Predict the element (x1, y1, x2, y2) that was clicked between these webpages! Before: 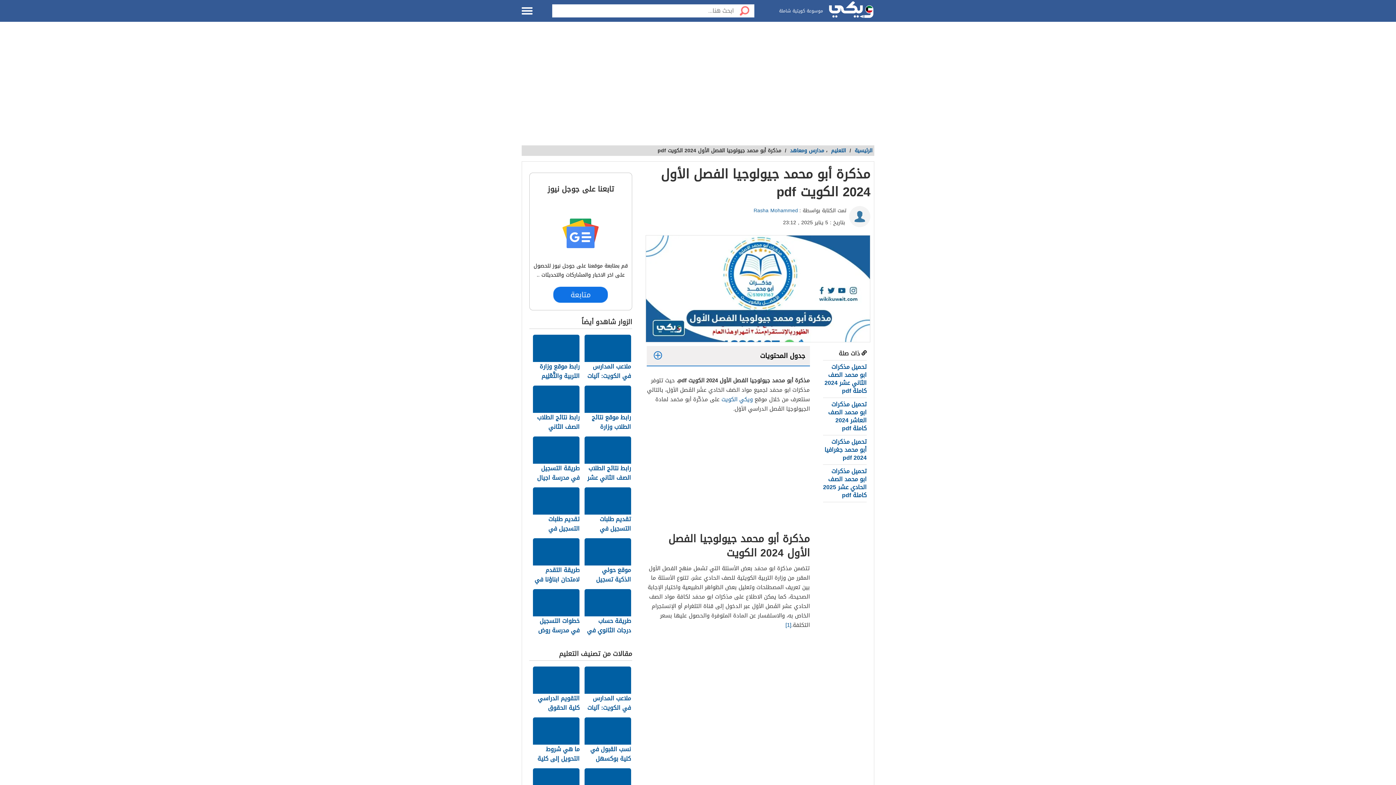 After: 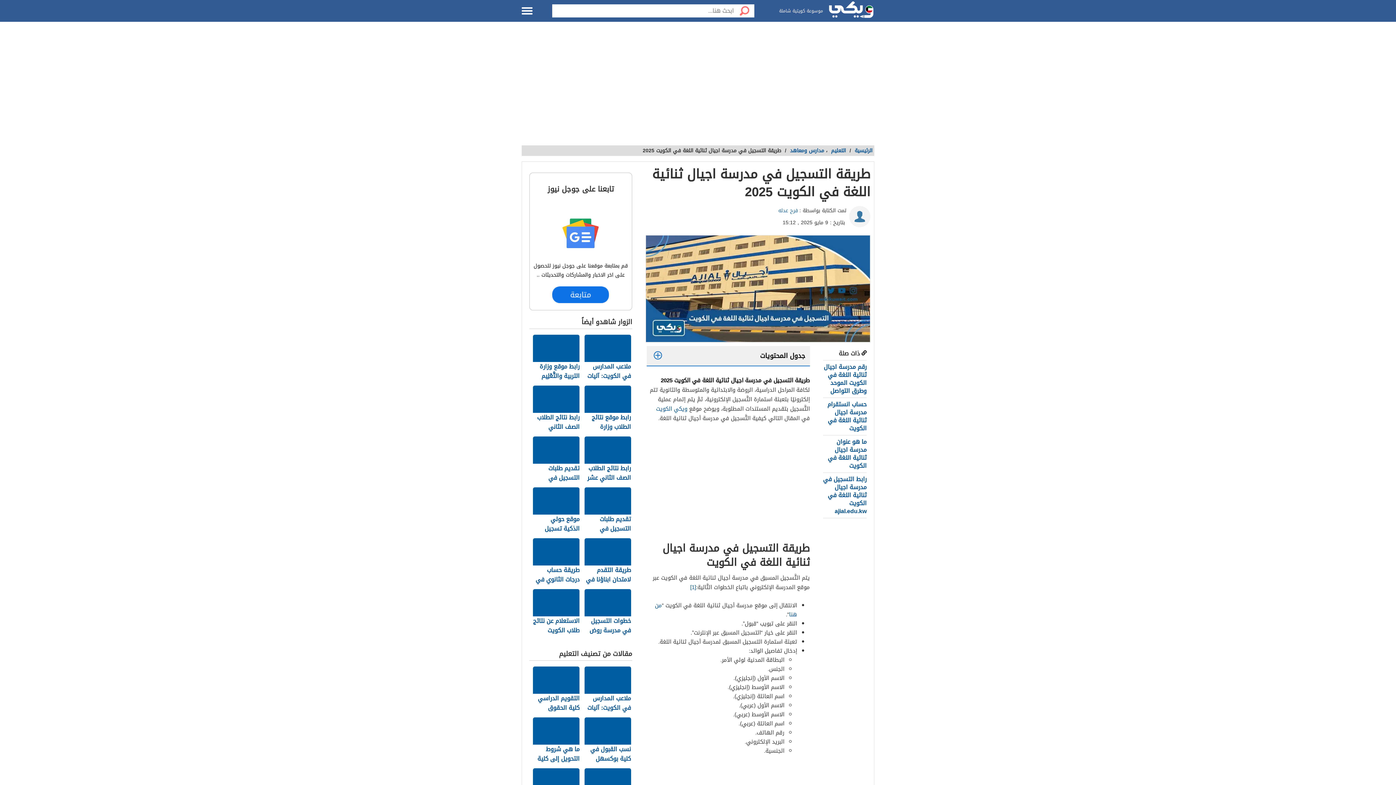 Action: label: طريقة التسجيل في مدرسة اجيال ثنائية اللغة في الكويت 2025 bbox: (533, 436, 580, 484)